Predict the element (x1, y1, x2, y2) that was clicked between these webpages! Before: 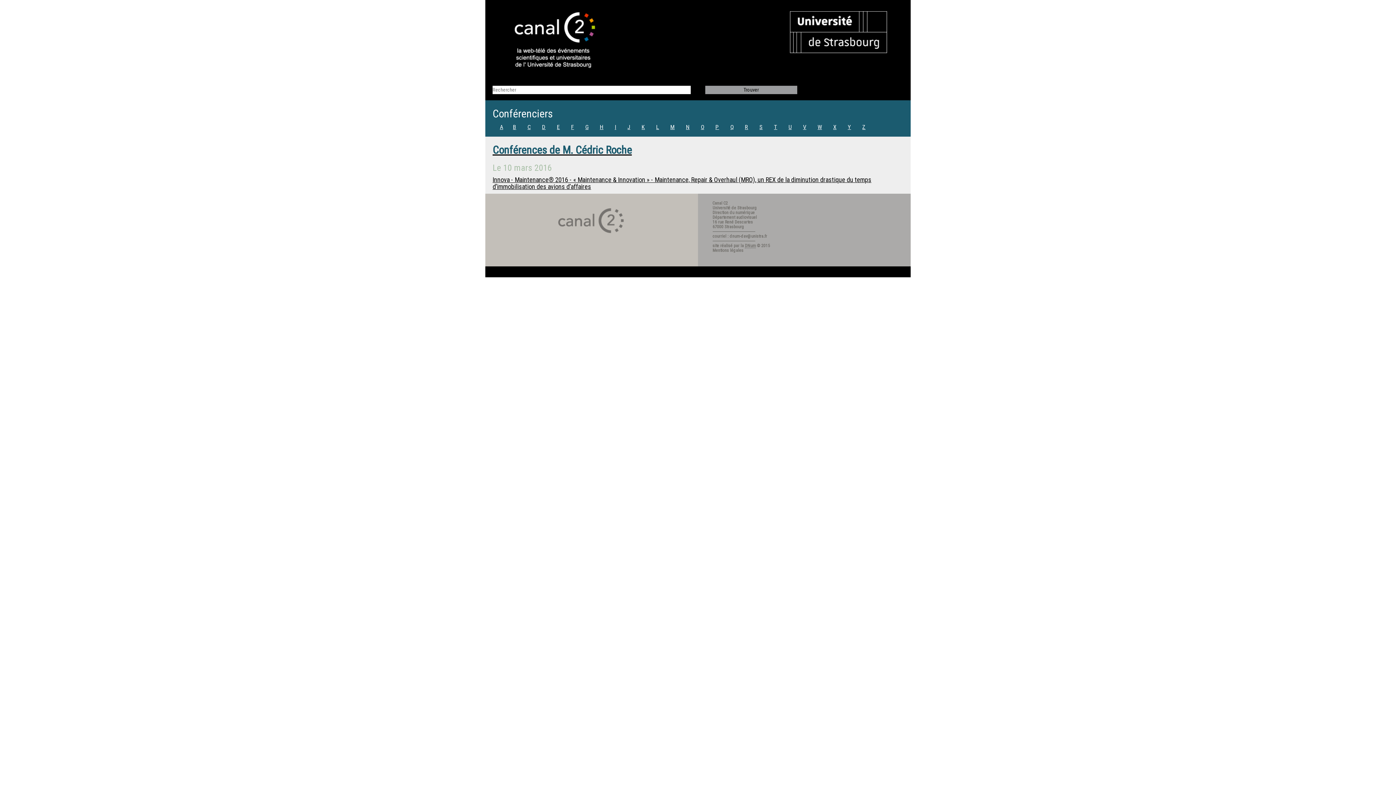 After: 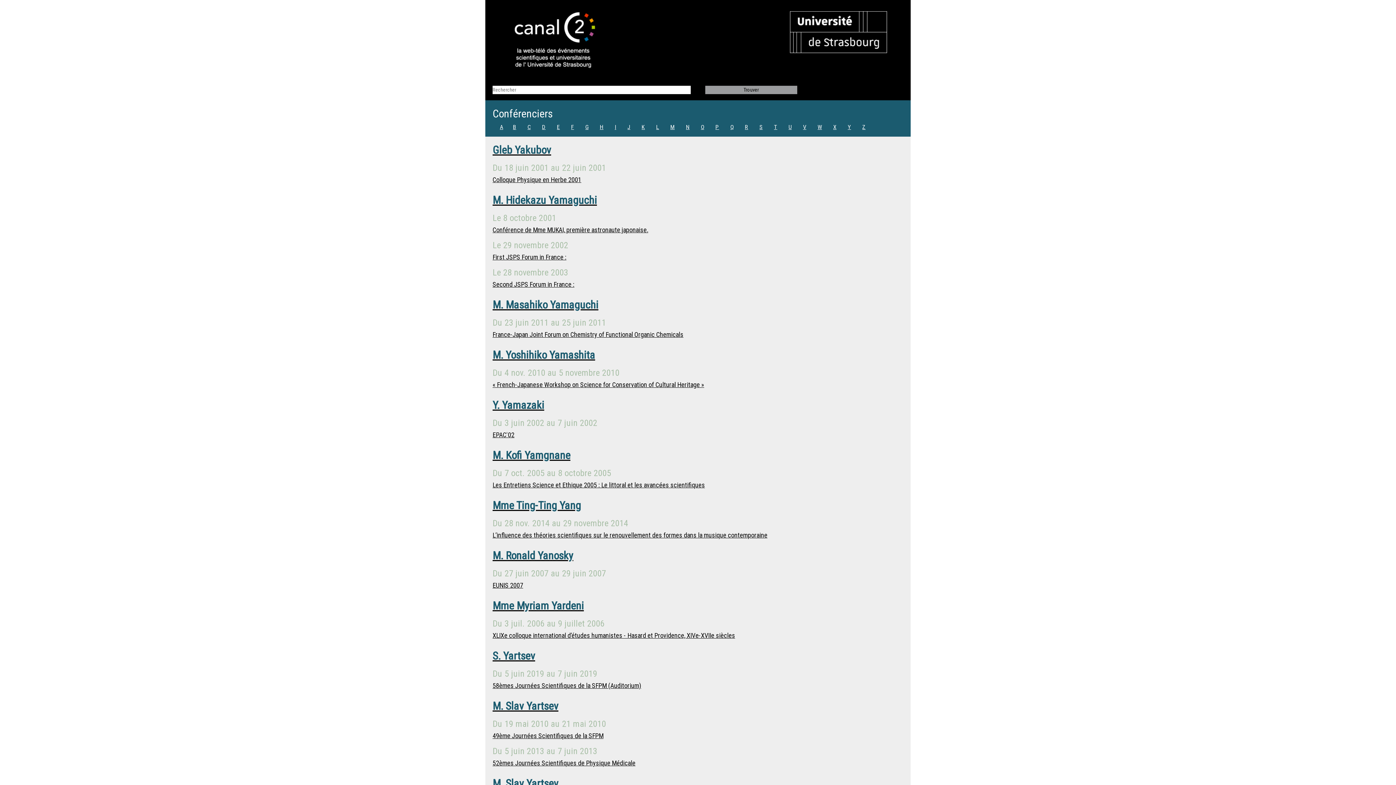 Action: bbox: (848, 123, 851, 130) label: Y